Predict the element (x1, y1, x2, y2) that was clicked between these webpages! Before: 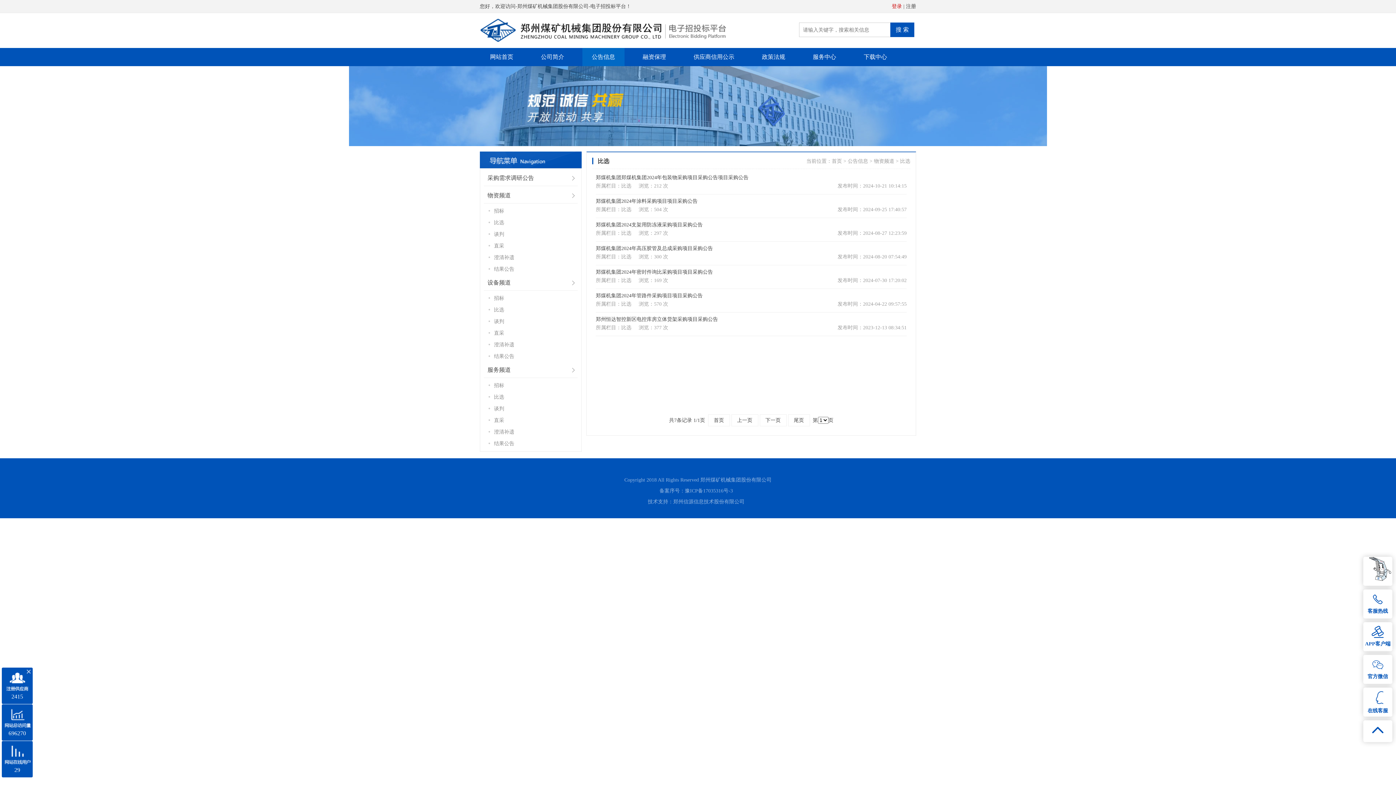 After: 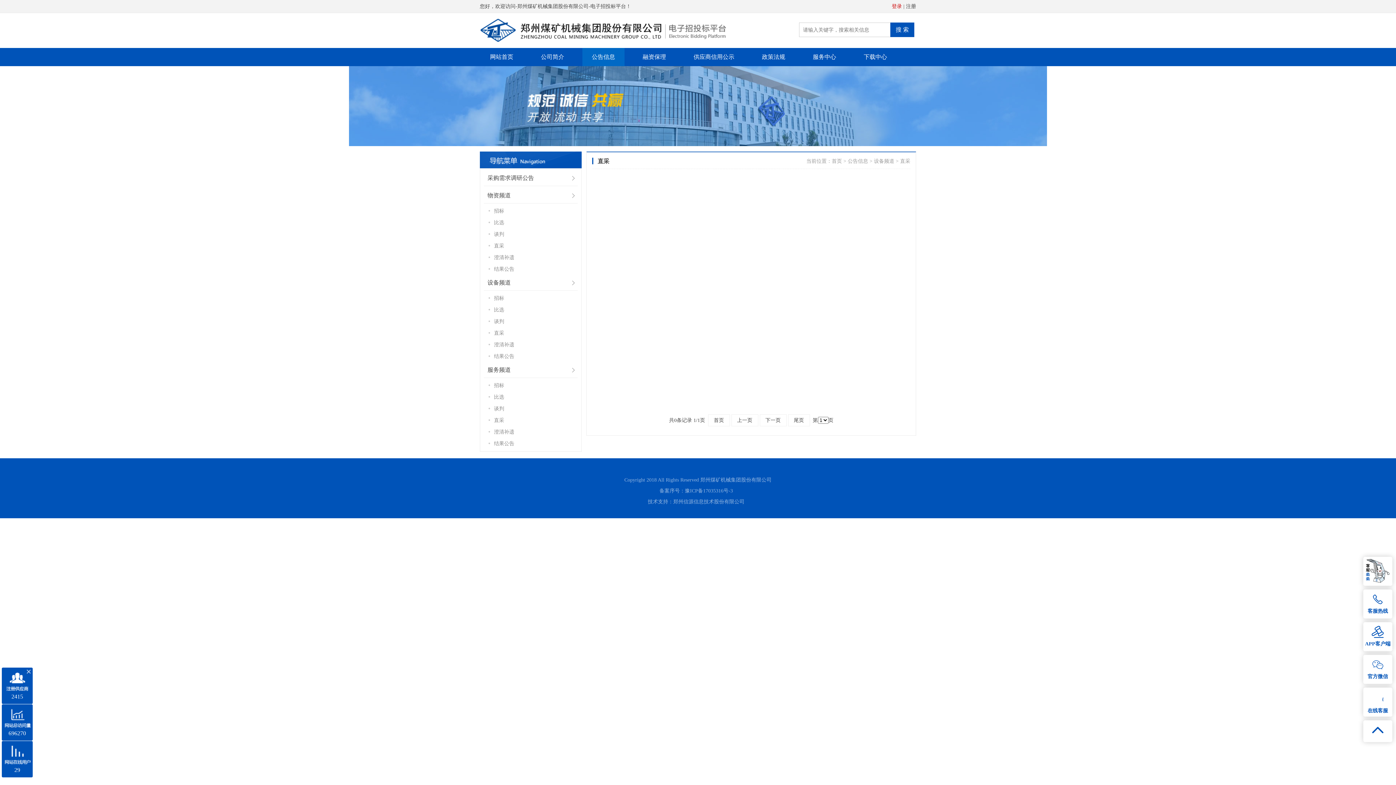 Action: bbox: (488, 329, 573, 337) label: 直采